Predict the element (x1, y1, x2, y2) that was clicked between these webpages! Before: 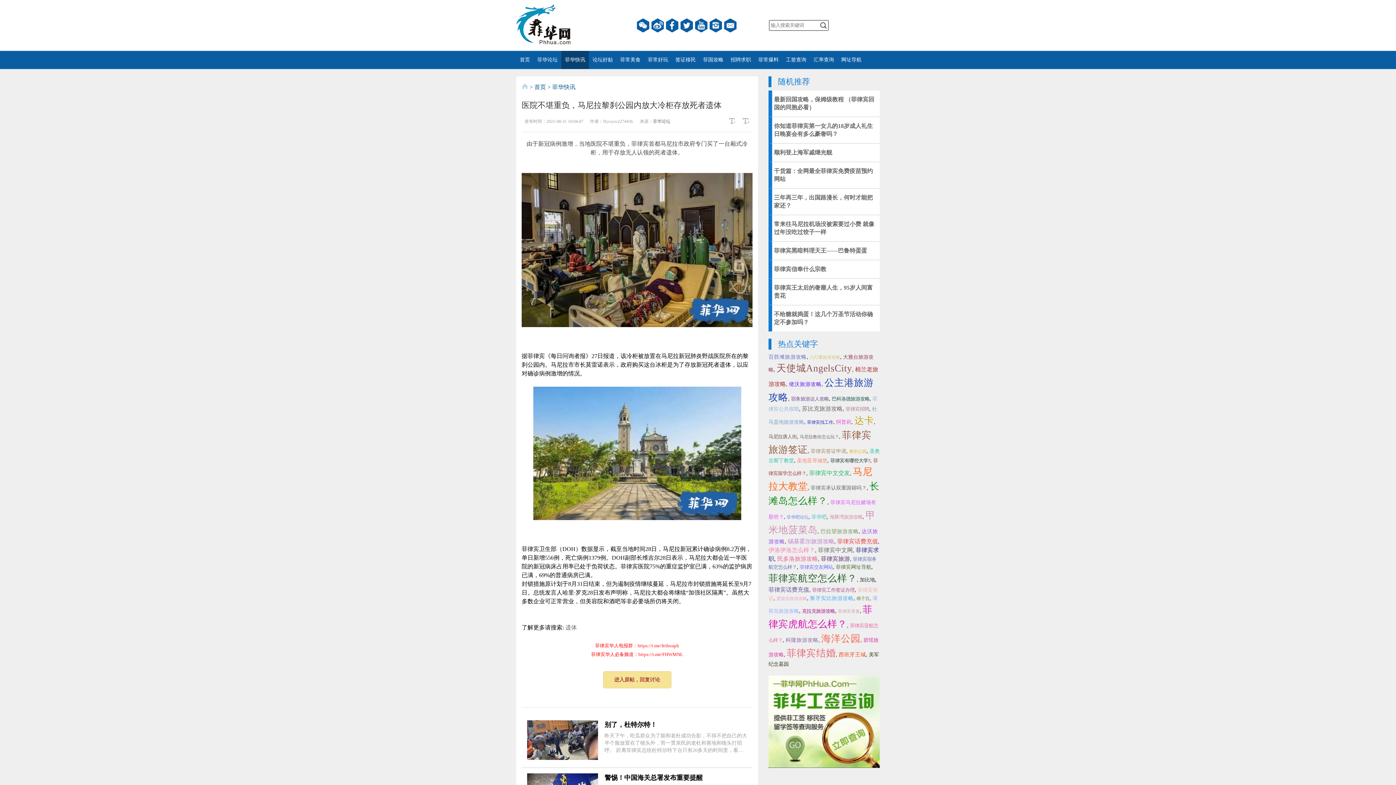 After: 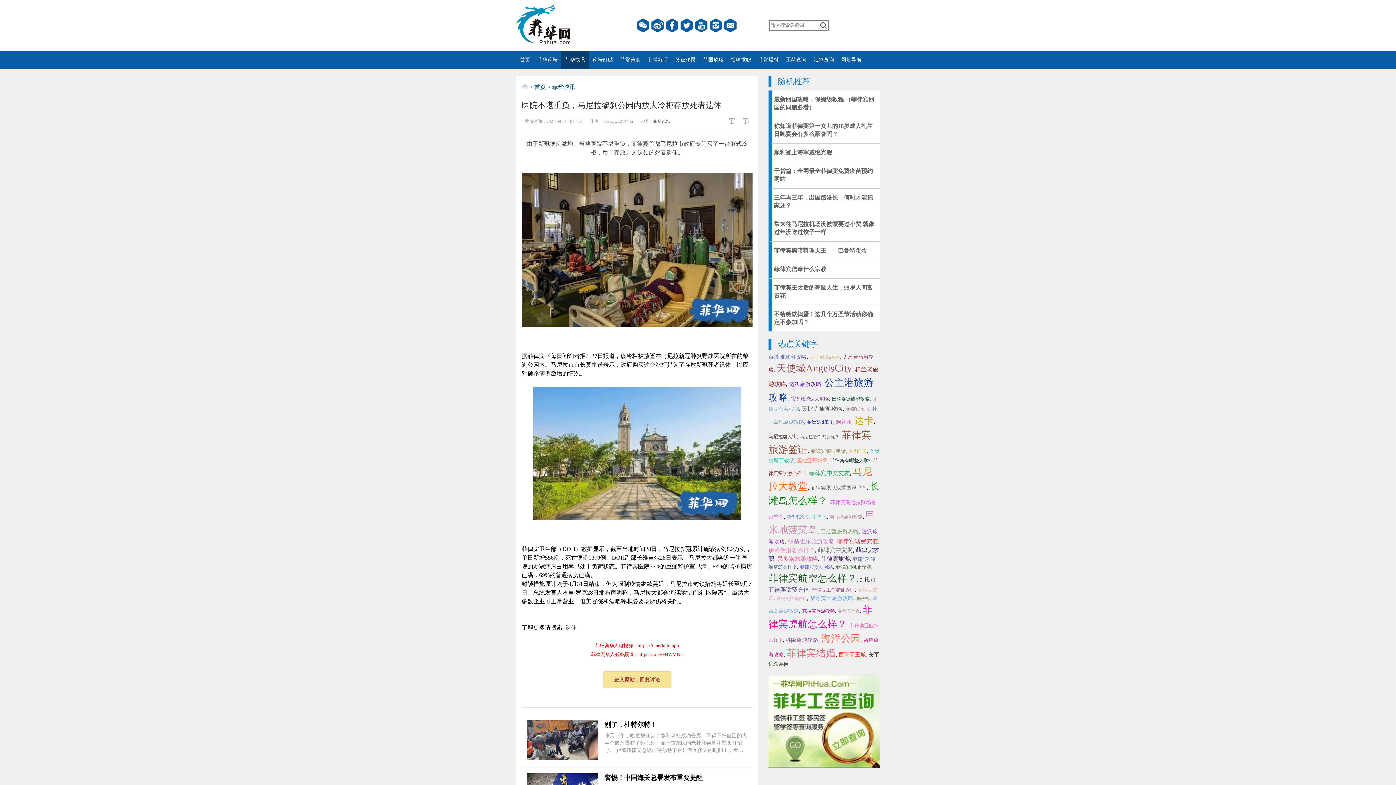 Action: label: 微博 bbox: (651, 18, 663, 32)